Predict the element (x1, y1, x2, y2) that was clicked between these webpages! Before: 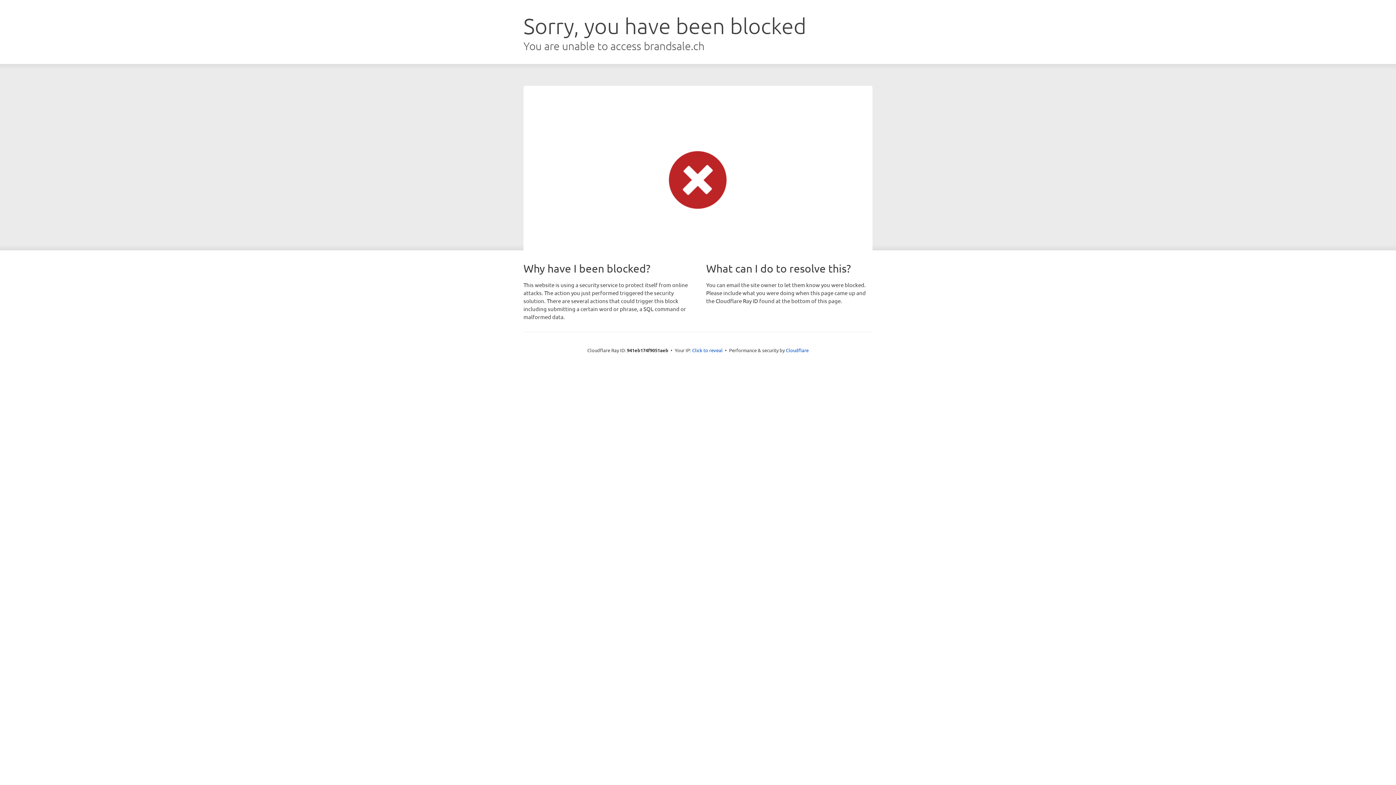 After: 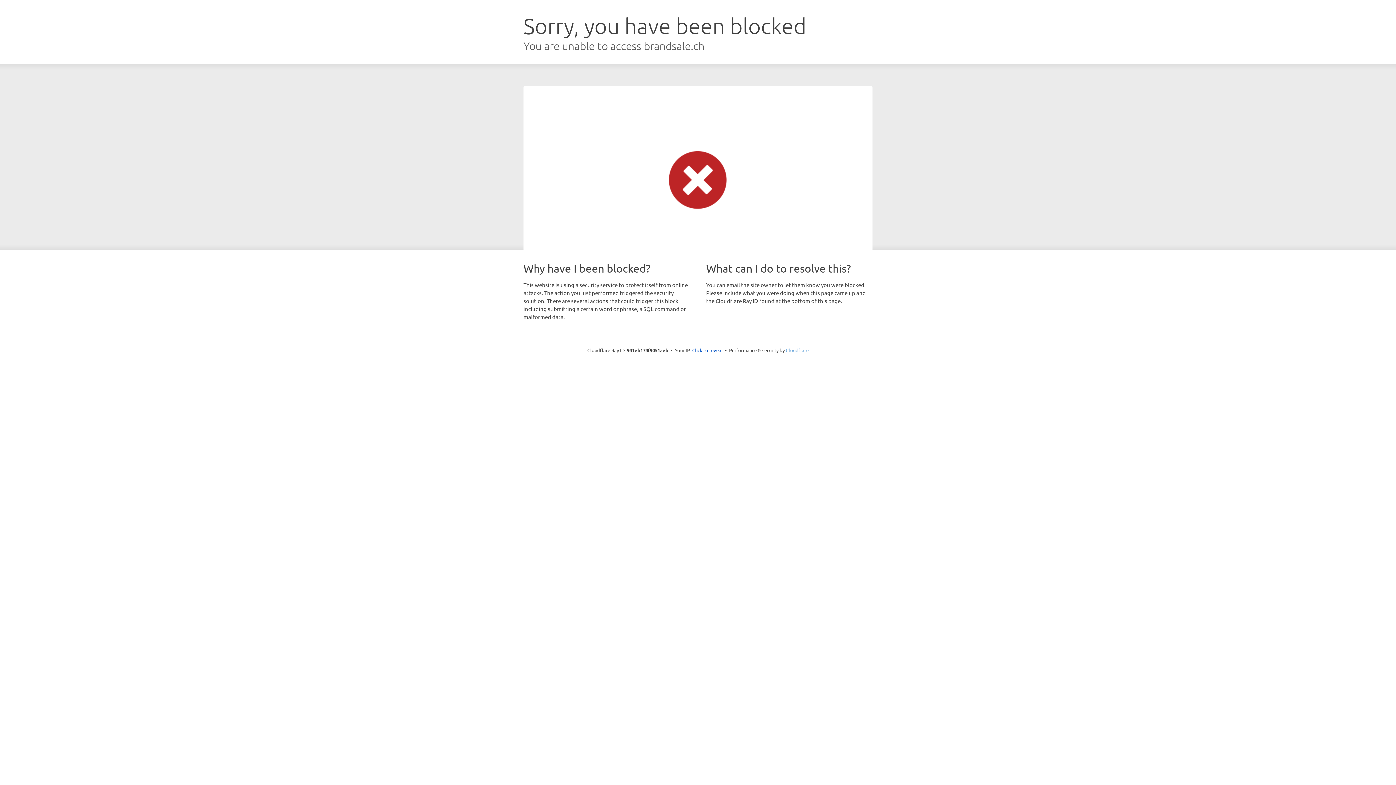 Action: label: Cloudflare bbox: (786, 347, 808, 353)